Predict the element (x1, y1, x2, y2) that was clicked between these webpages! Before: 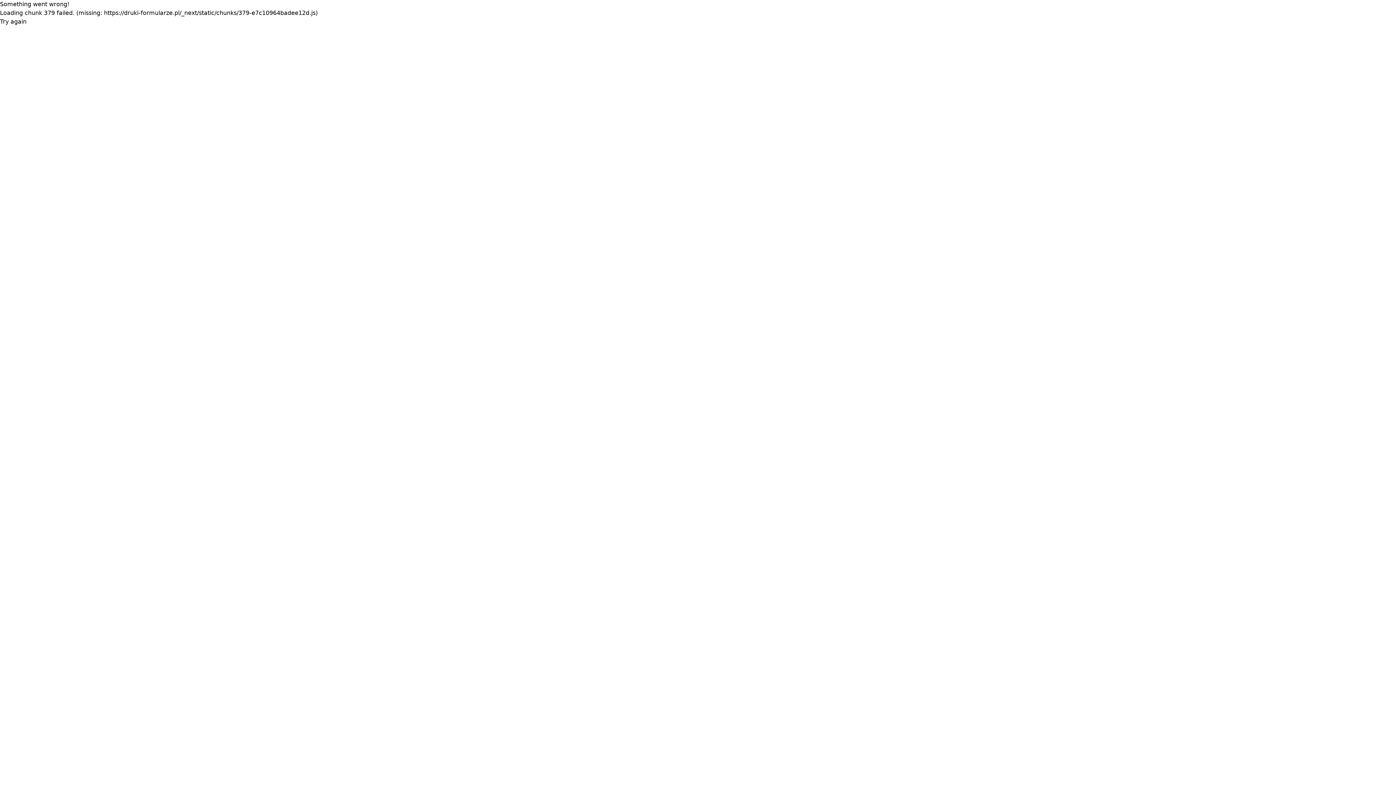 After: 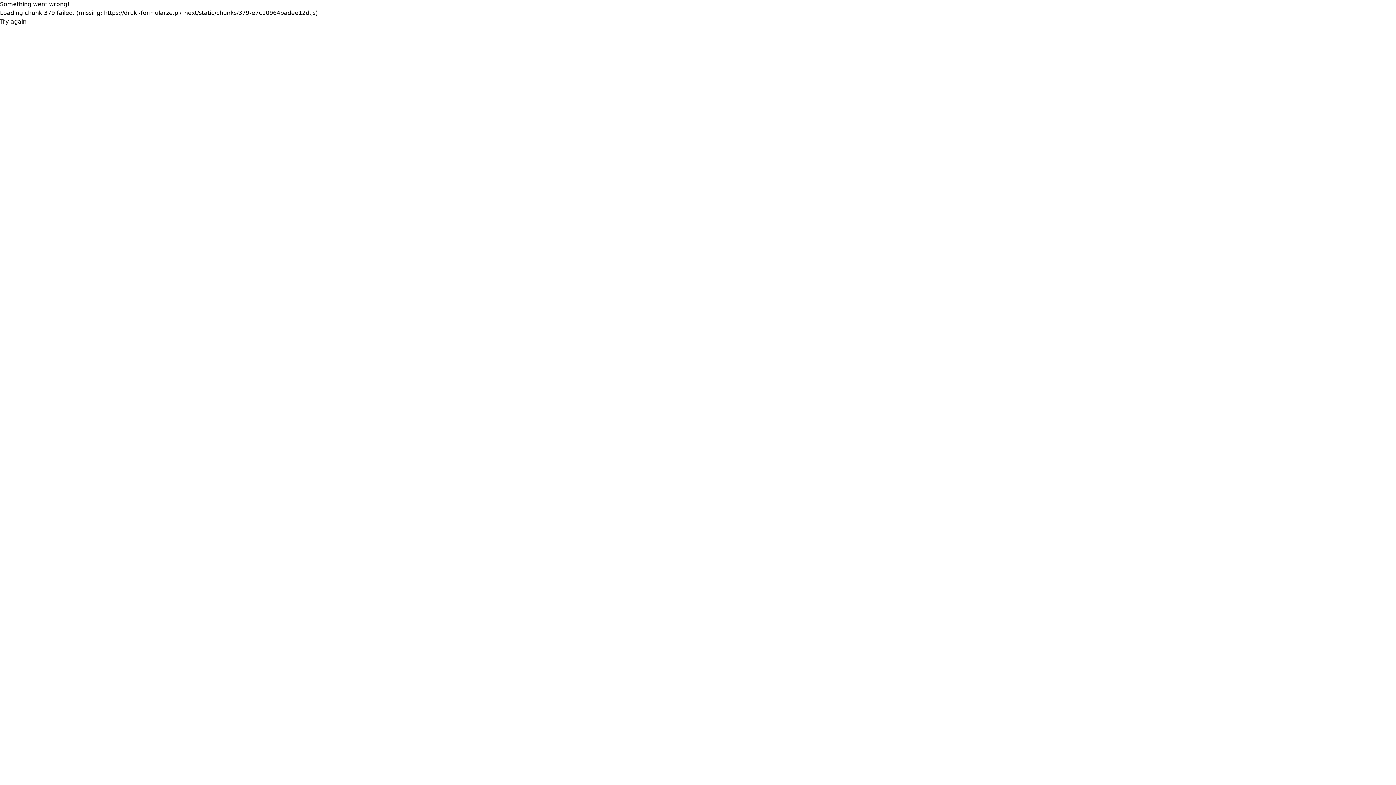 Action: bbox: (0, 17, 26, 26) label: Try again